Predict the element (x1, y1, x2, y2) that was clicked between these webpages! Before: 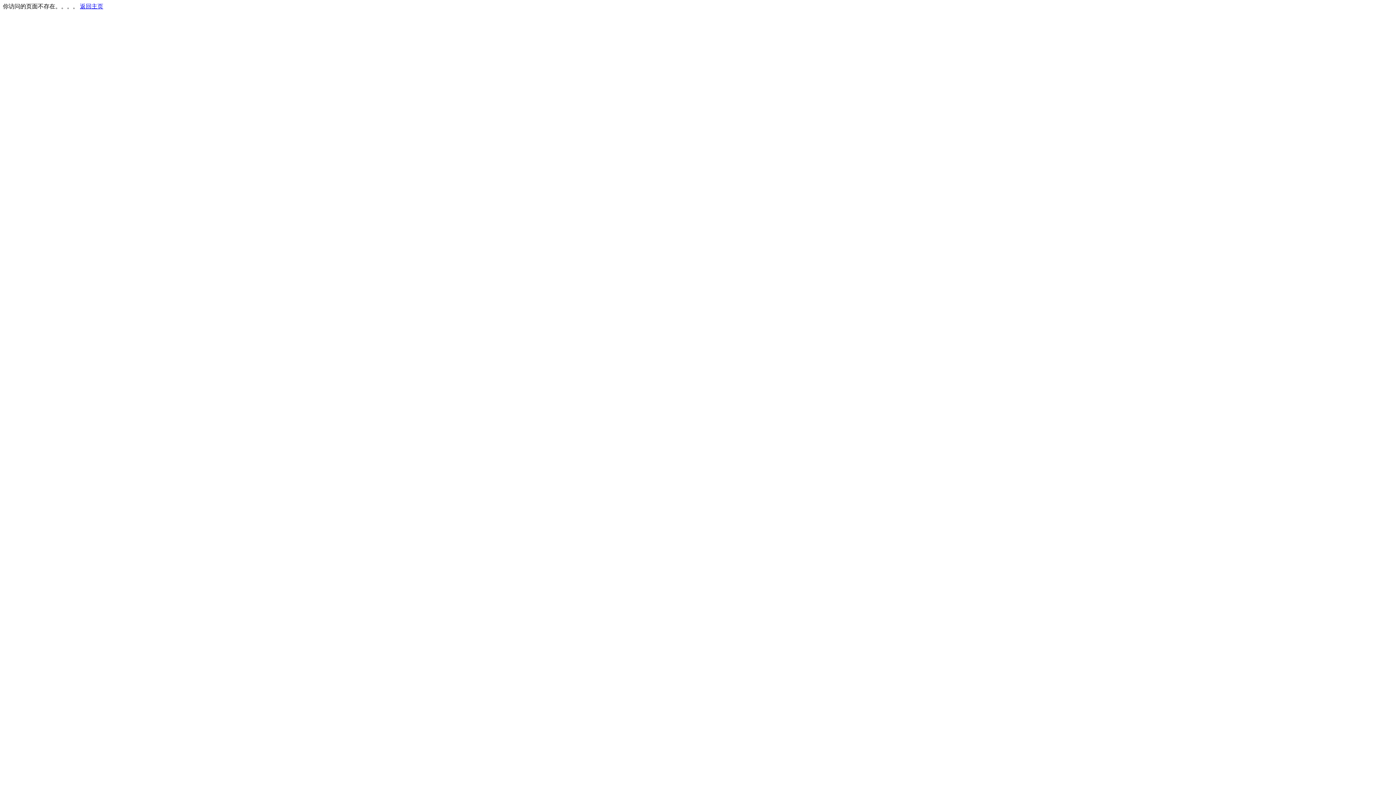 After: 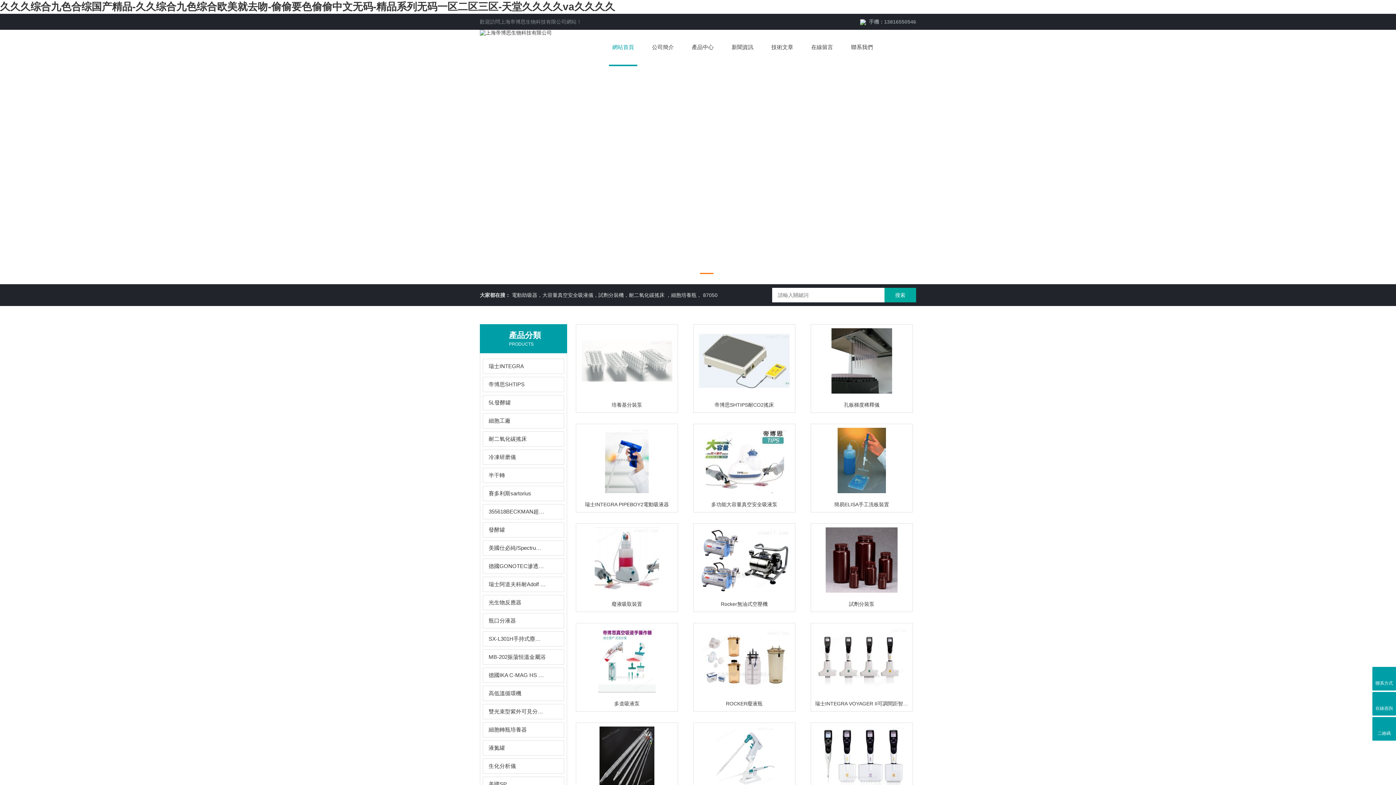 Action: bbox: (80, 3, 103, 9) label: 返回主页